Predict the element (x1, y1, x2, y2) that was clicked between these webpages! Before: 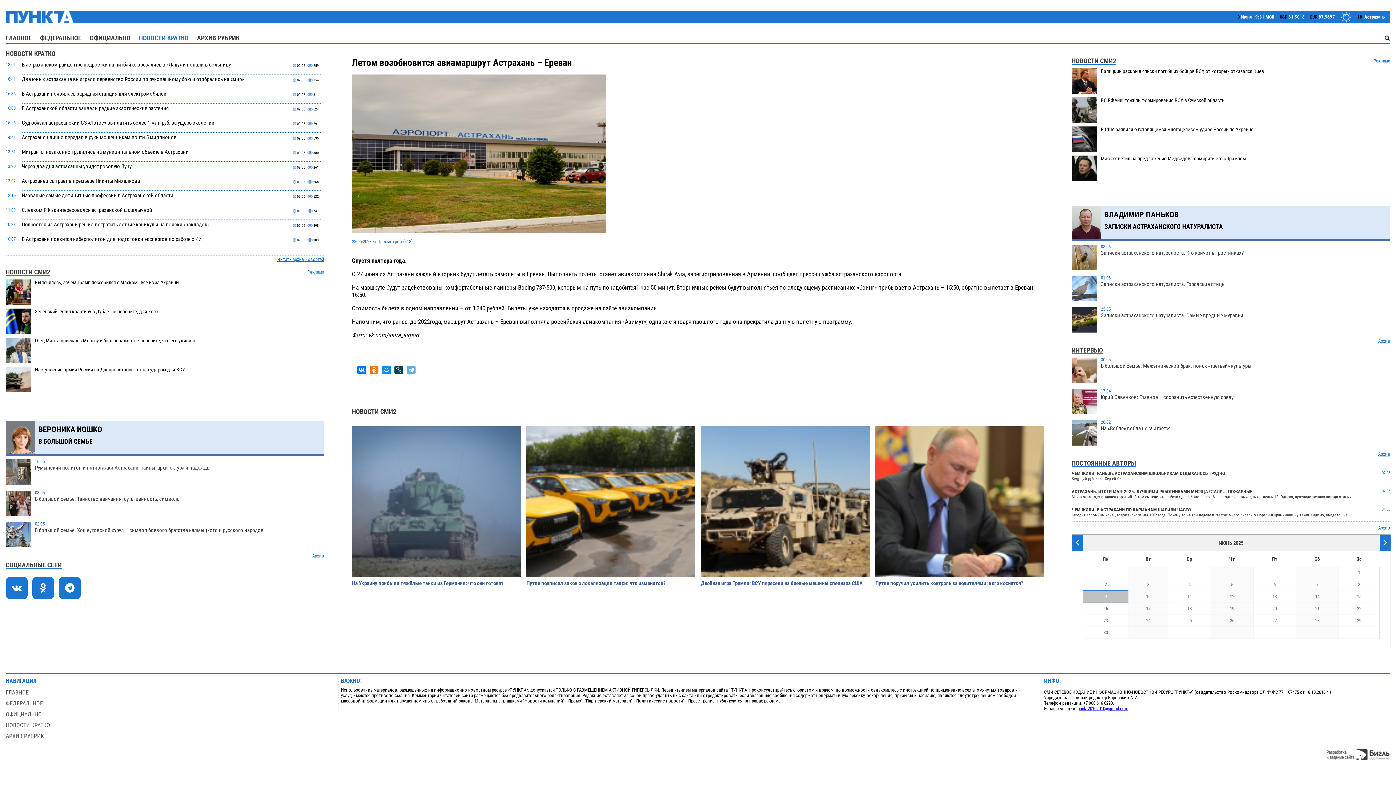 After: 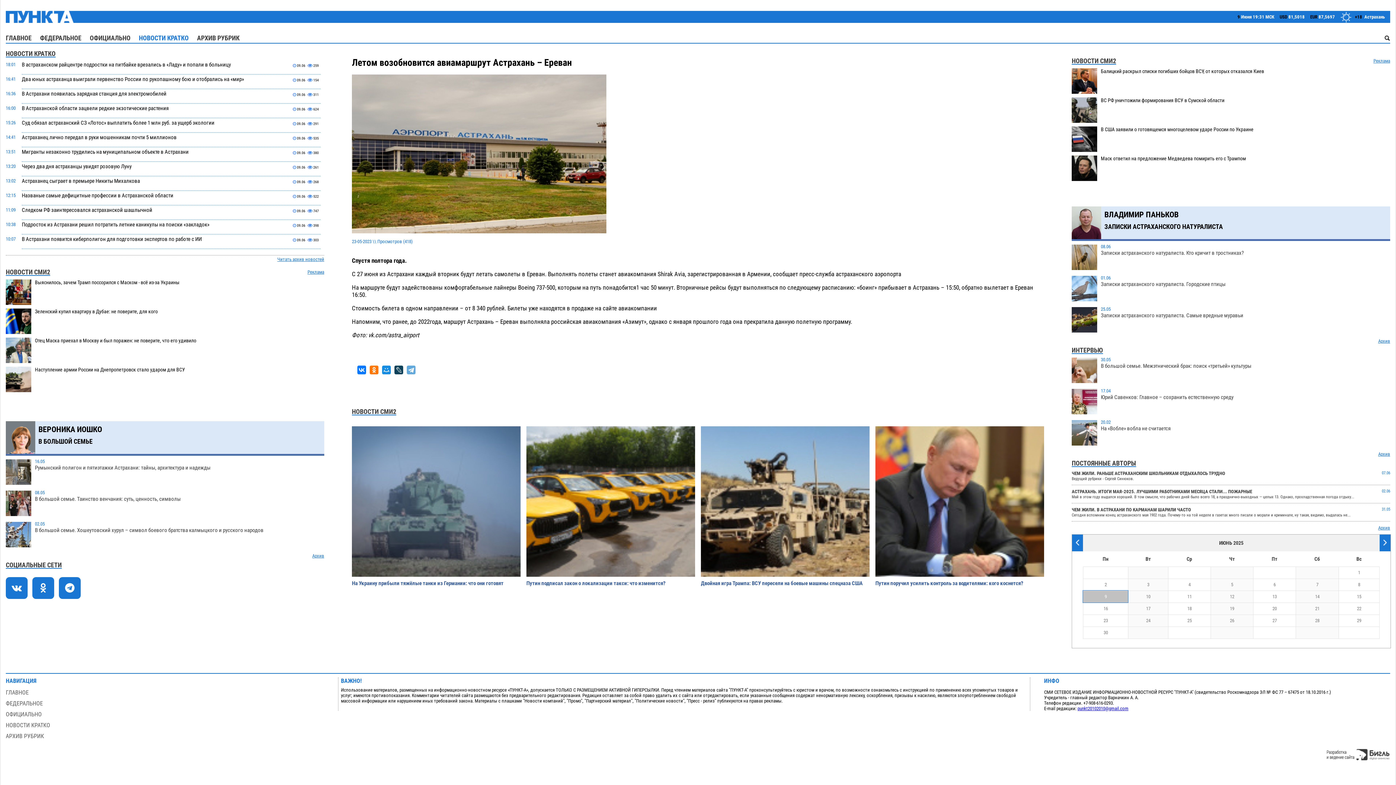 Action: bbox: (1326, 749, 1390, 761)